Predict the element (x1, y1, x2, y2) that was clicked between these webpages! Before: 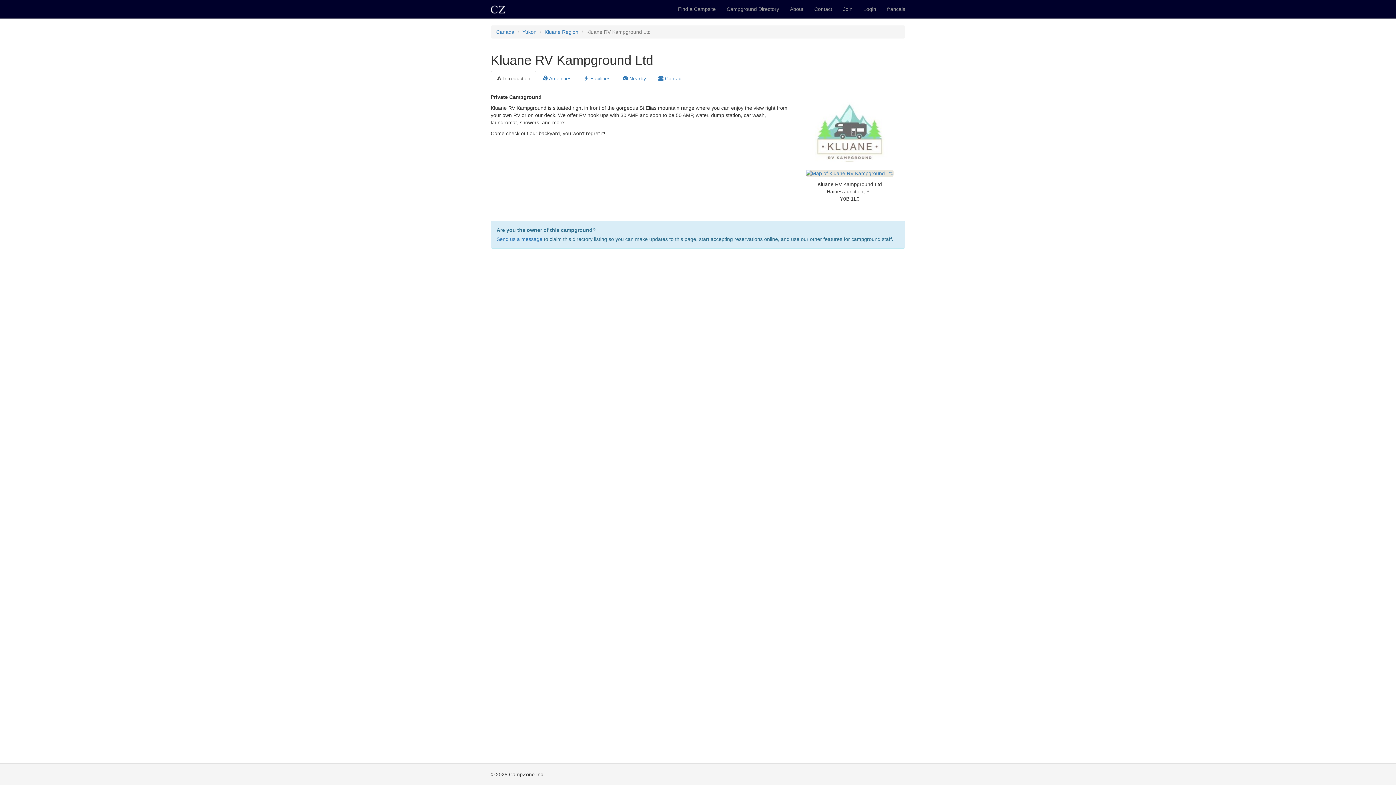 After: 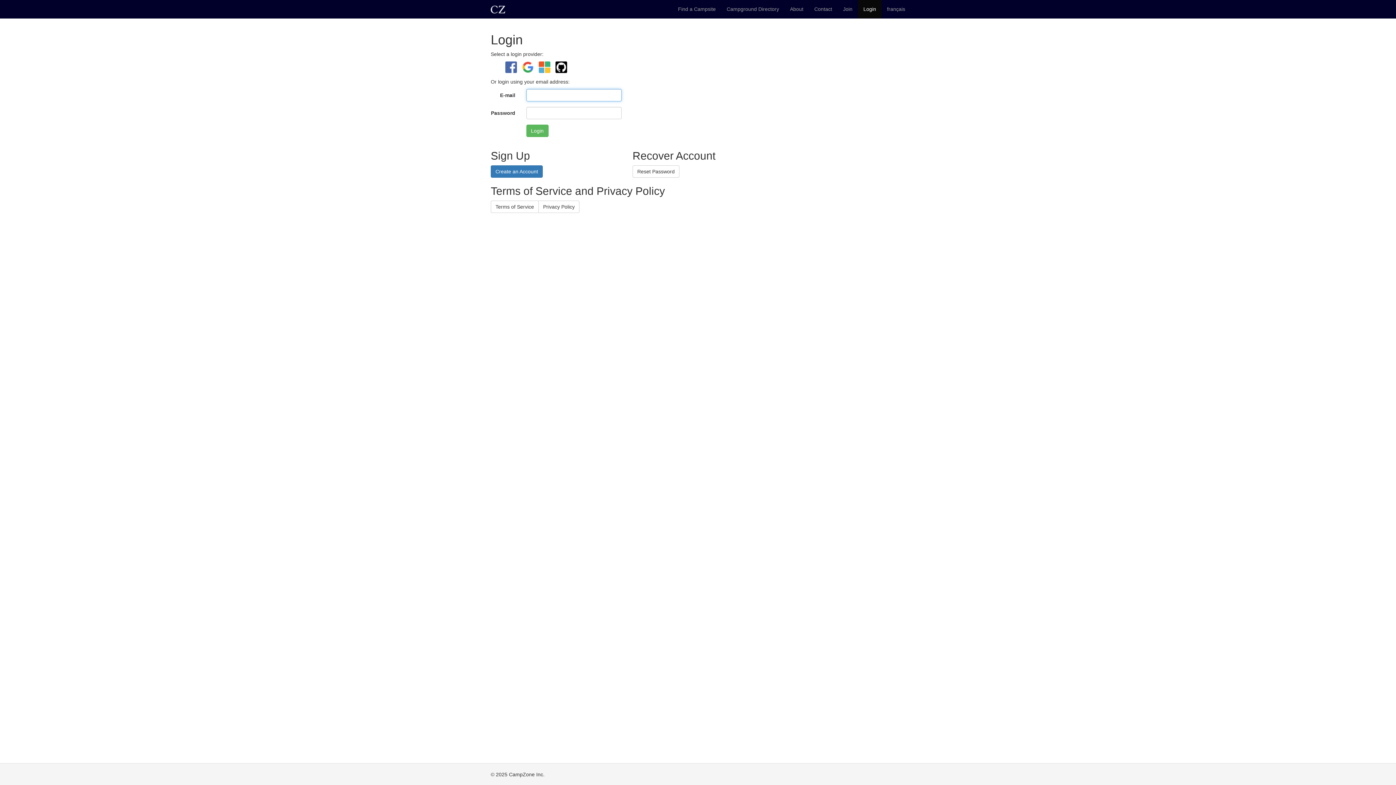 Action: label: Login bbox: (858, 0, 881, 18)